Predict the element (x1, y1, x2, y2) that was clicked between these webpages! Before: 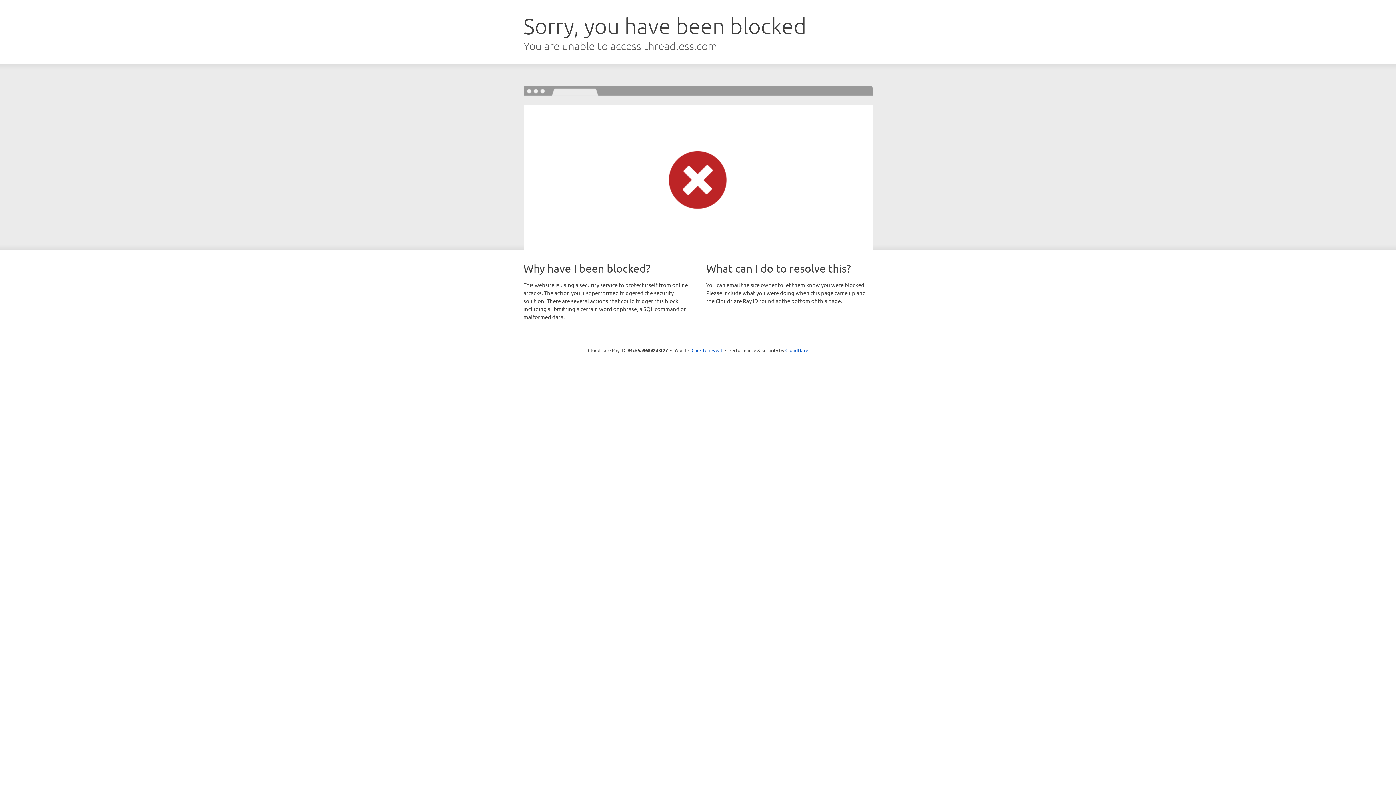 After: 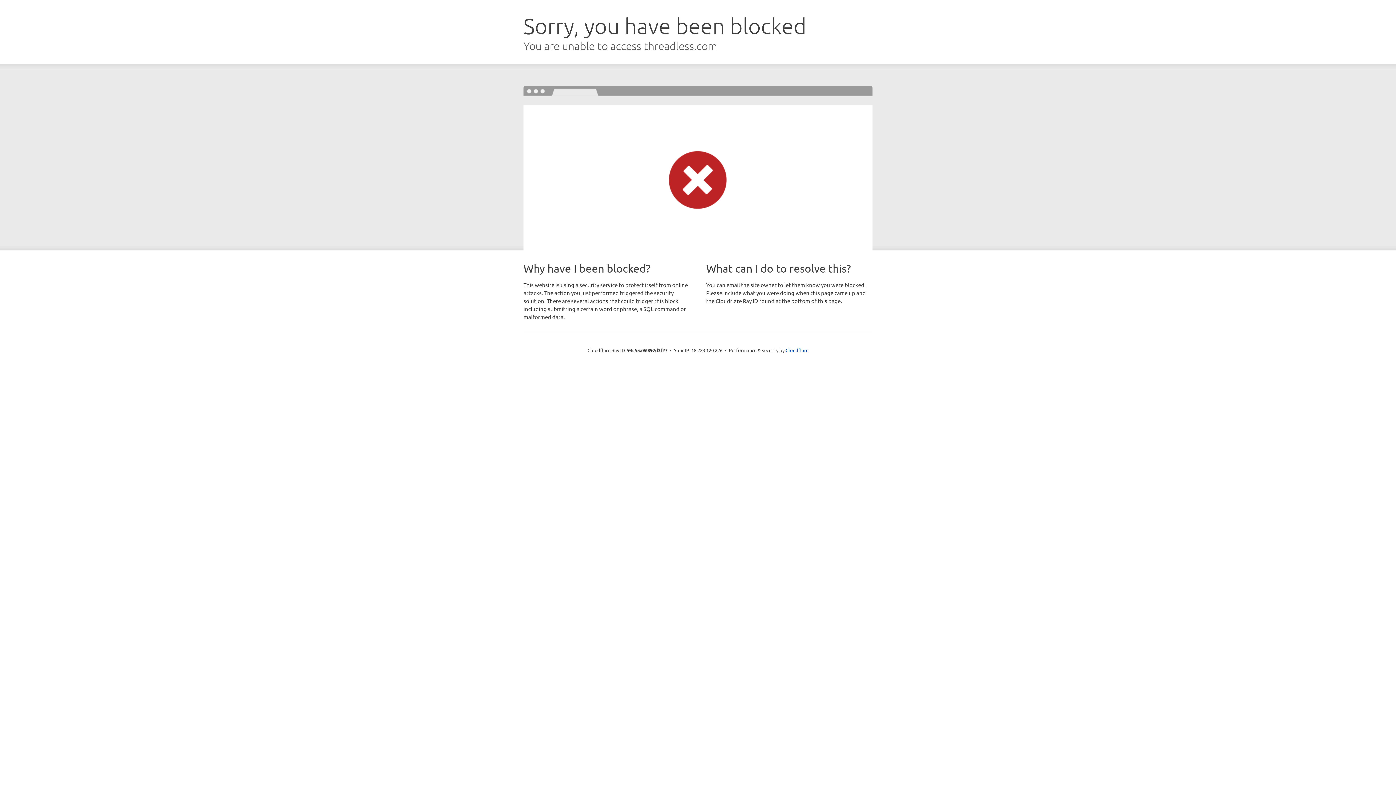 Action: bbox: (691, 346, 722, 353) label: Click to reveal